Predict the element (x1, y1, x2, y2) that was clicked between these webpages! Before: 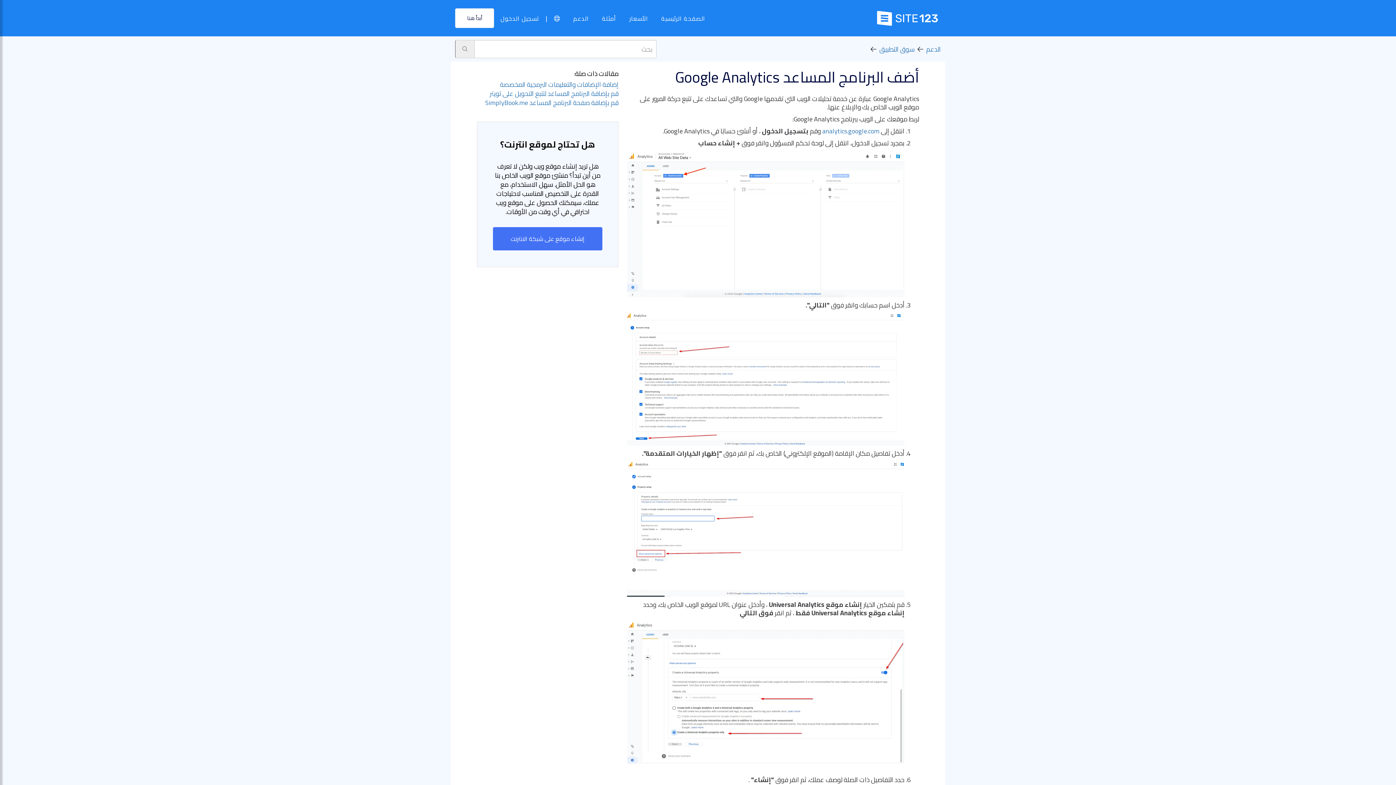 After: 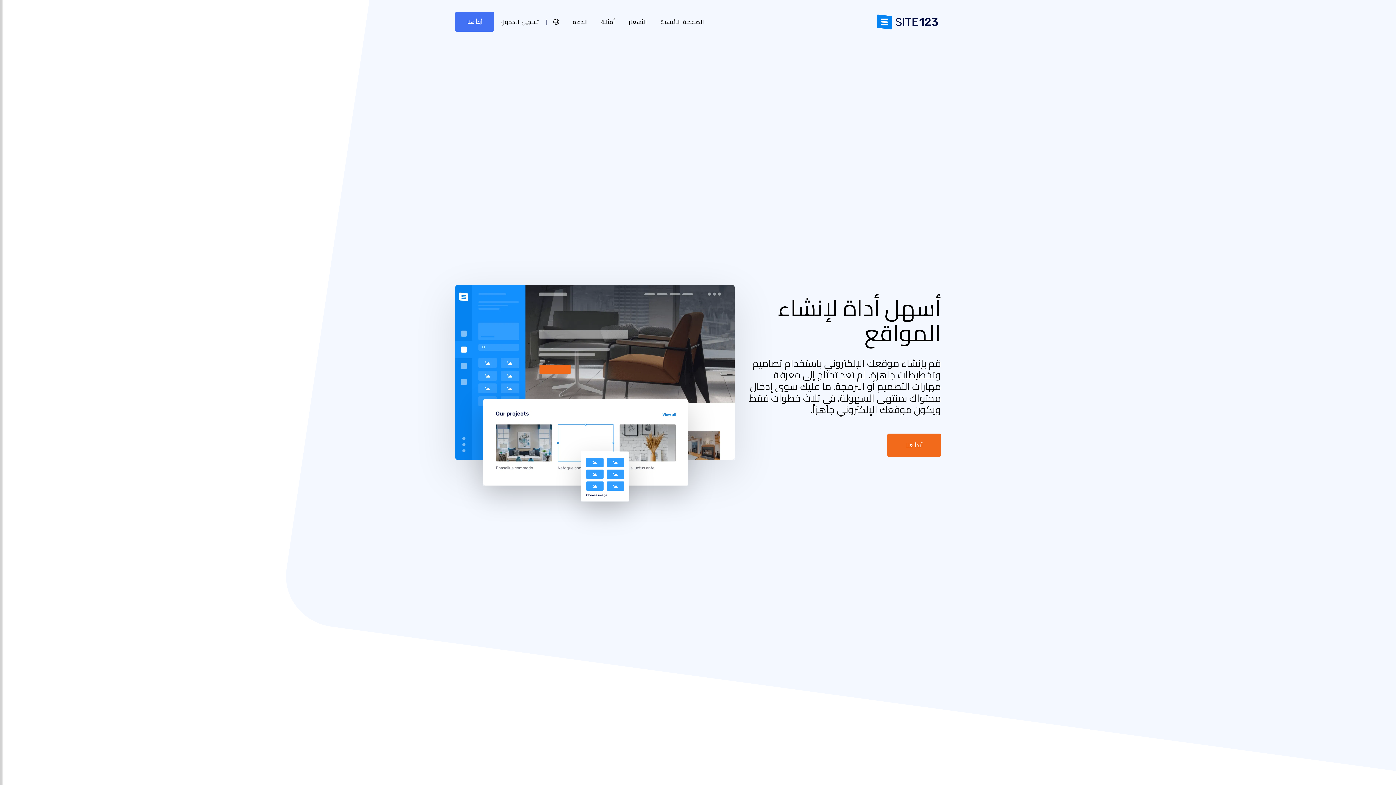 Action: bbox: (654, 9, 712, 27) label: الصفحة الرئيسية